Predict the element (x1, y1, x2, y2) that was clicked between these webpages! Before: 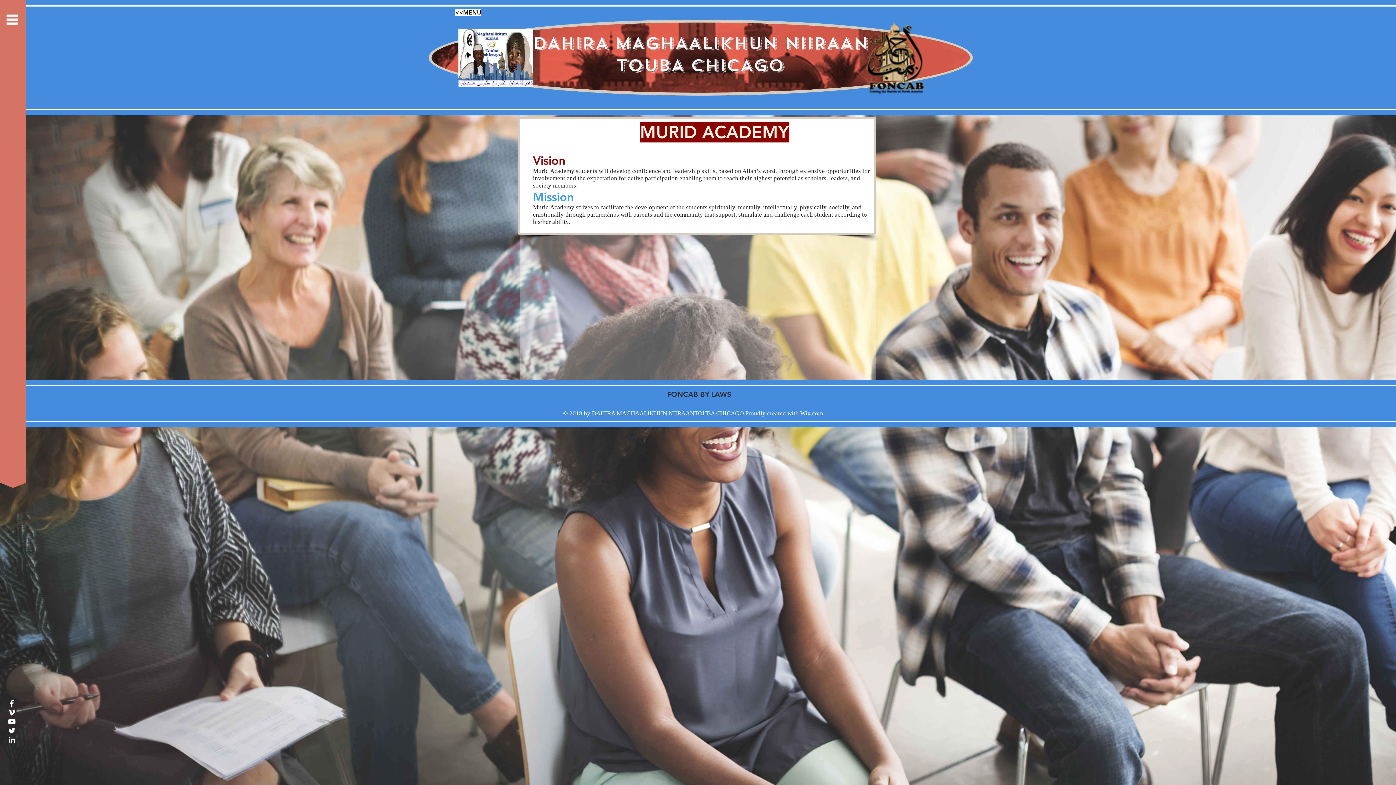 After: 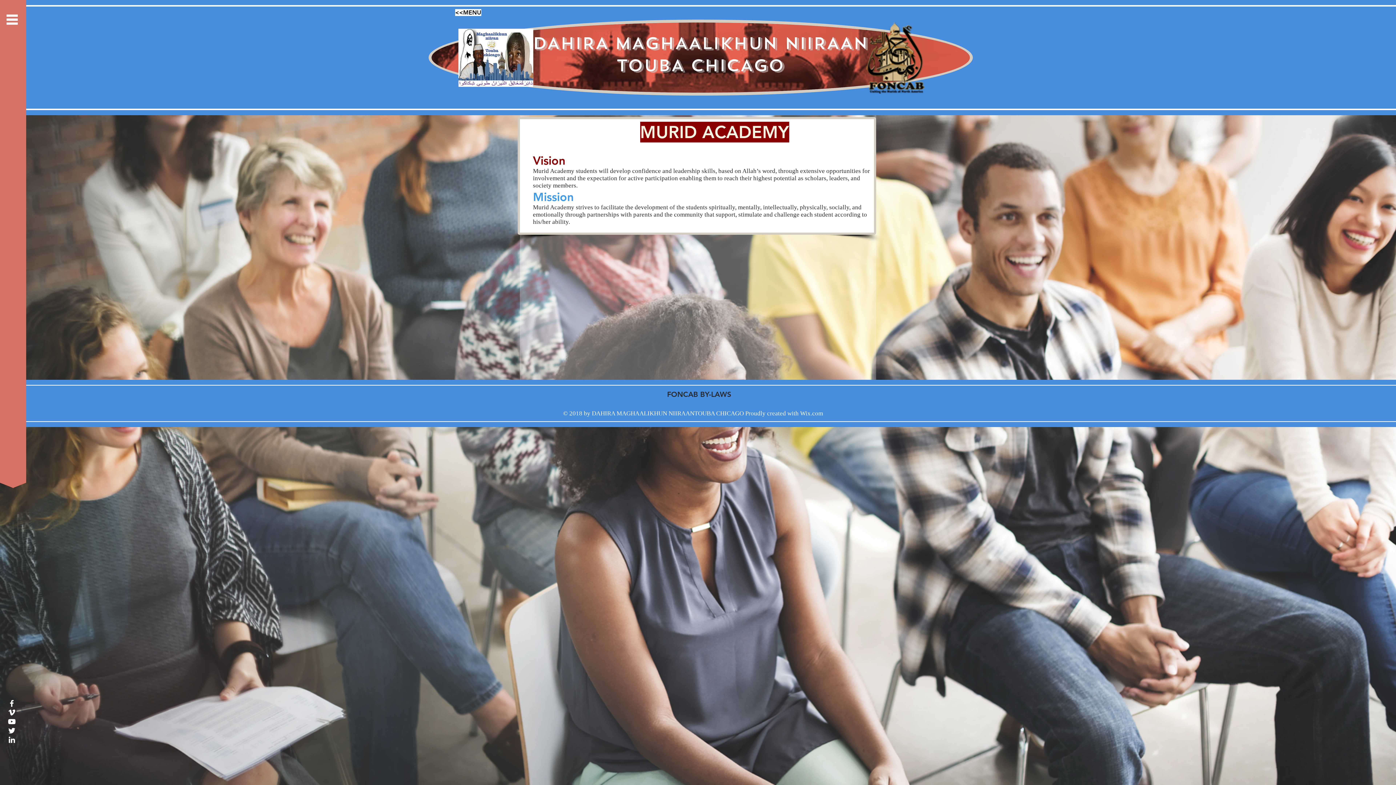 Action: label: White LinkedIn Icon bbox: (7, 735, 16, 744)